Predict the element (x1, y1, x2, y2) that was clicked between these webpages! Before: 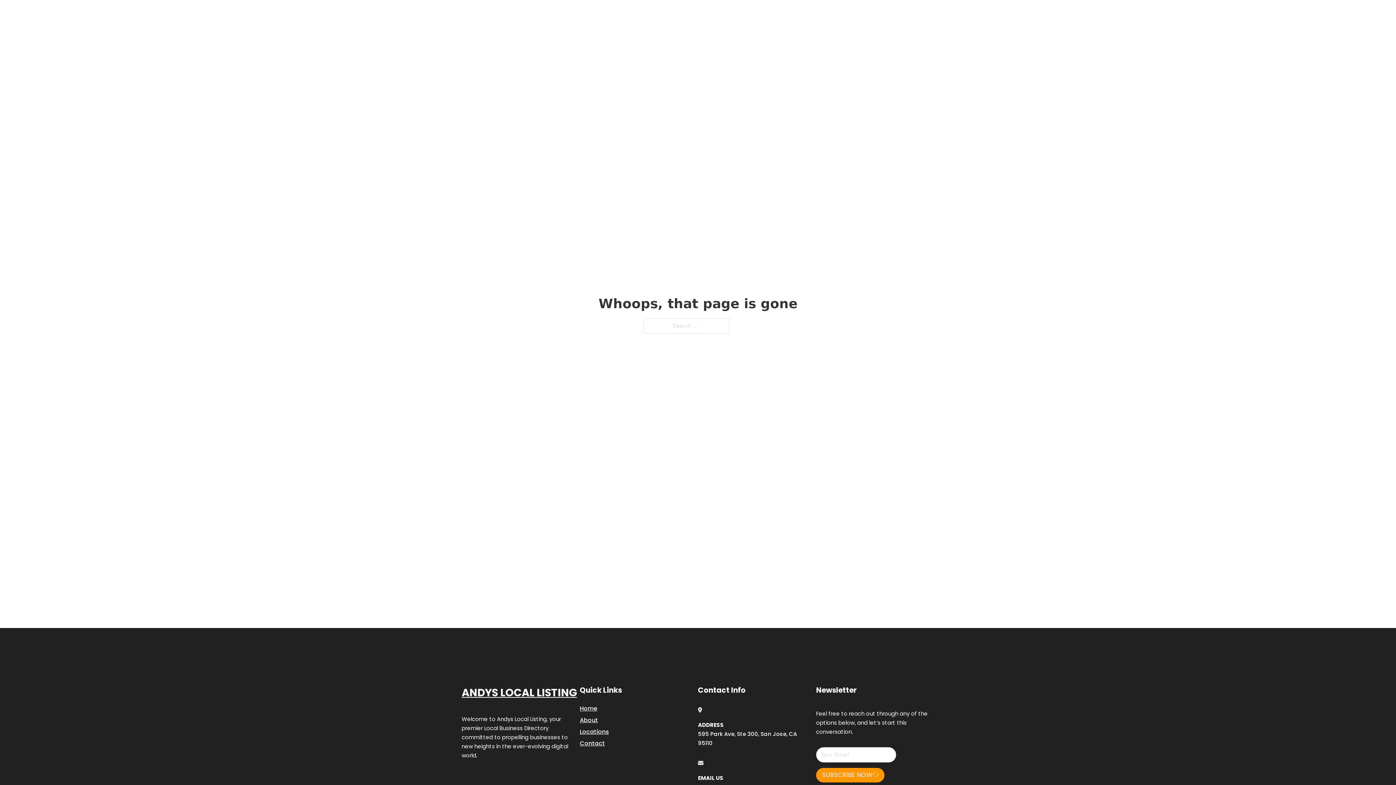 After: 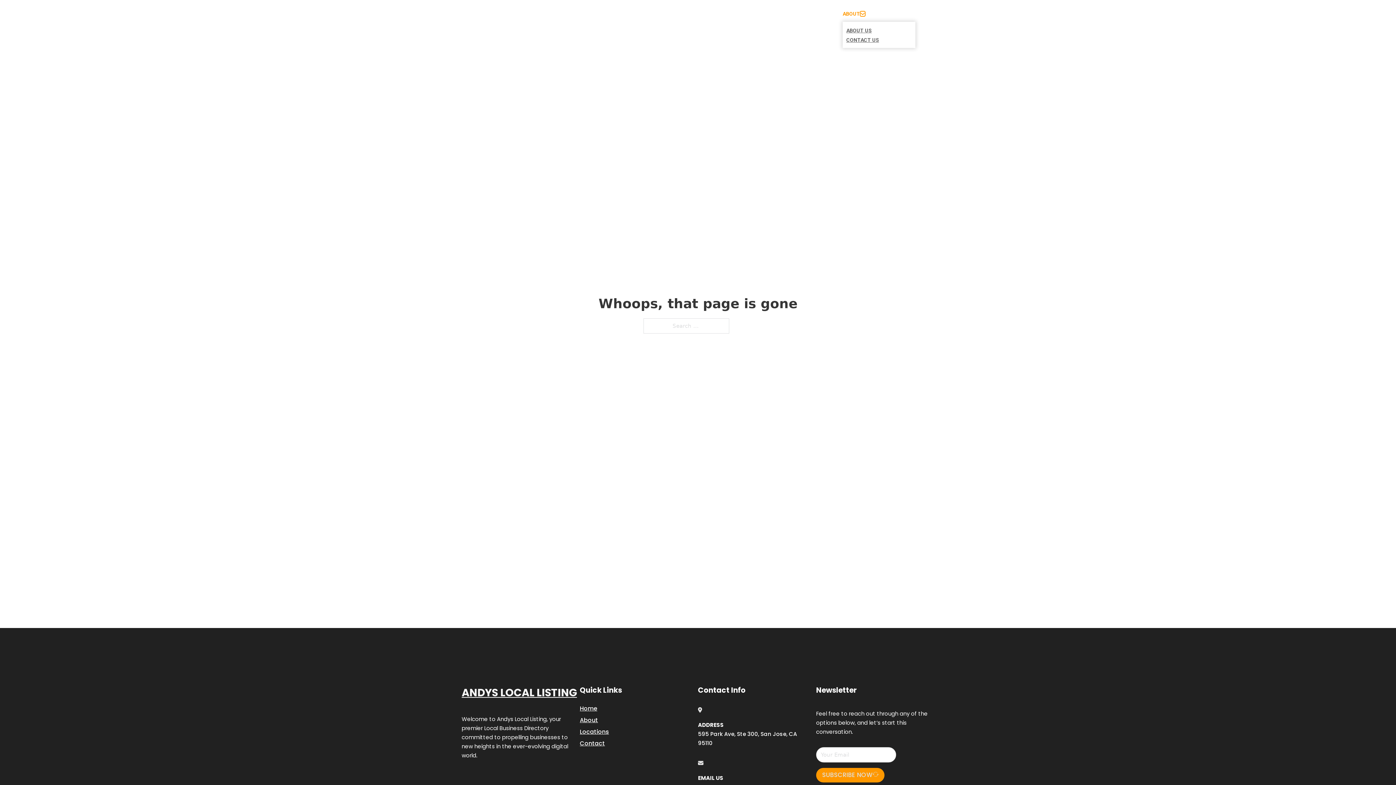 Action: label: Toggle dropdown bbox: (860, 11, 865, 16)